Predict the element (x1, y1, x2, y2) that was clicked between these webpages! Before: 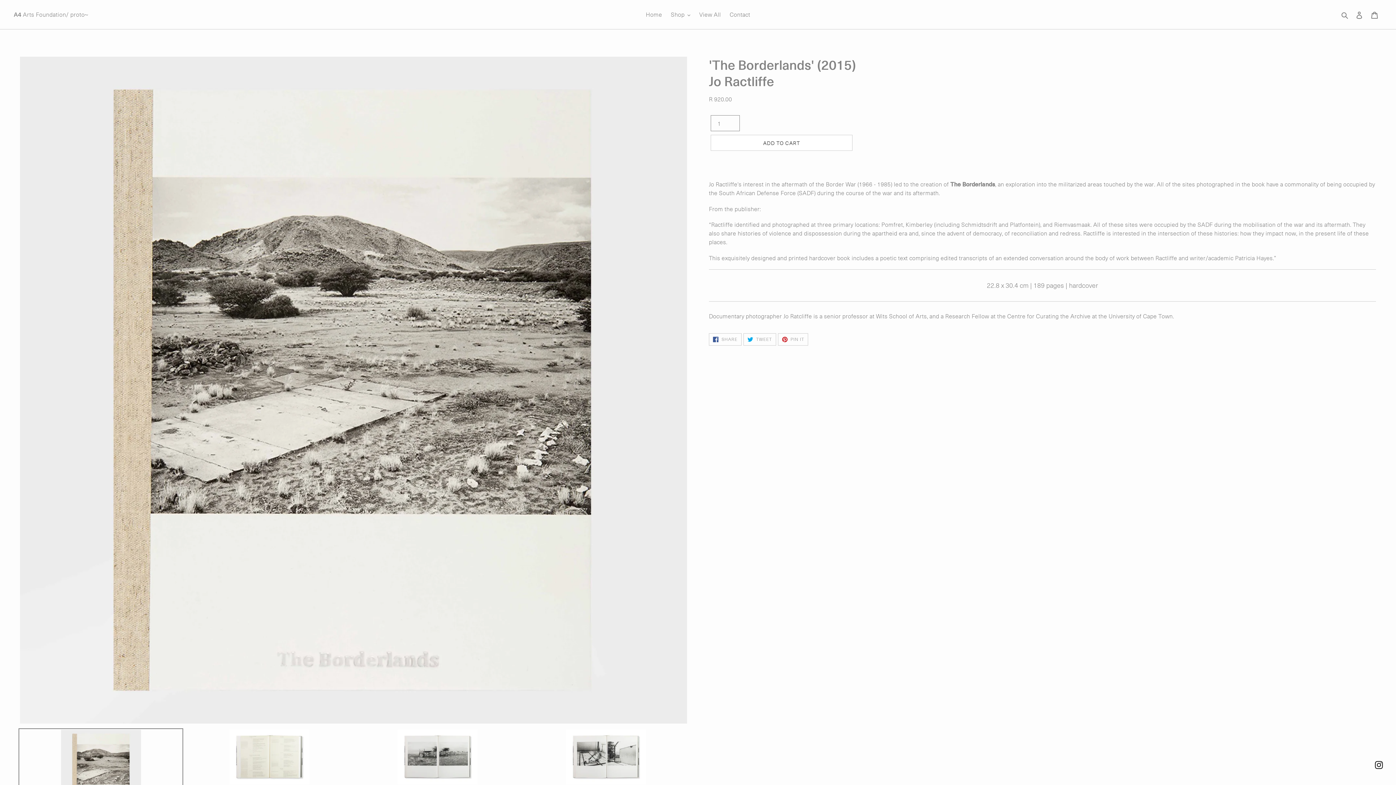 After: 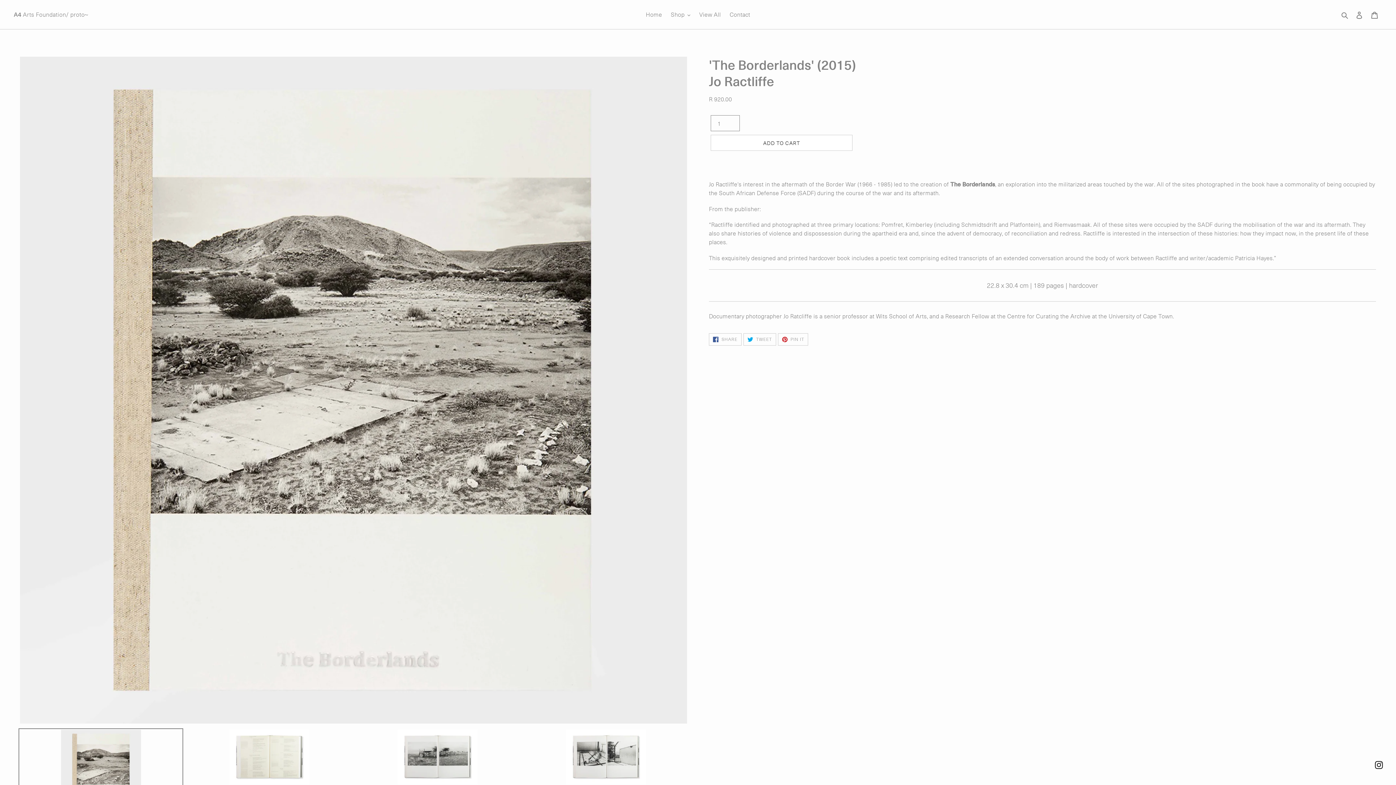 Action: bbox: (778, 333, 808, 345) label:  PIN IT
PIN ON PINTEREST